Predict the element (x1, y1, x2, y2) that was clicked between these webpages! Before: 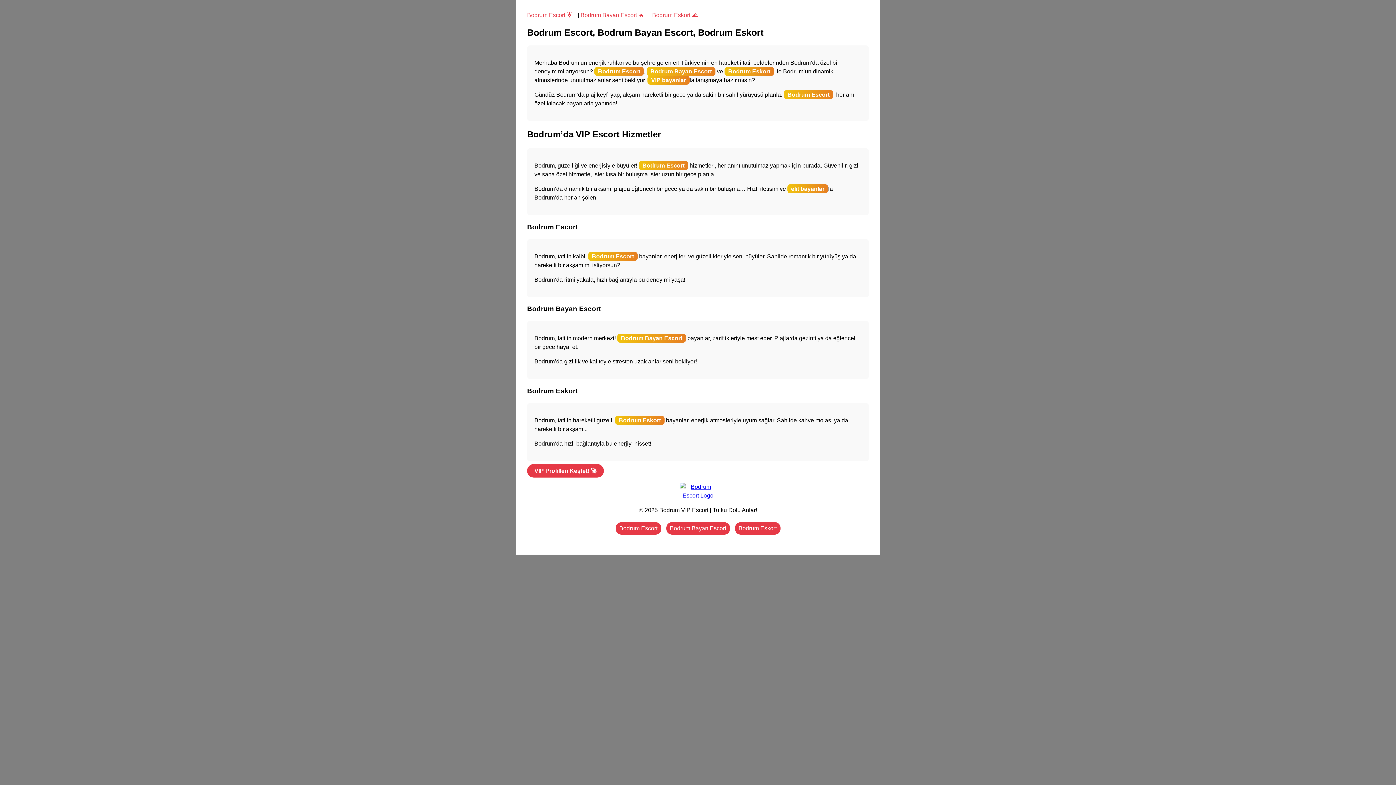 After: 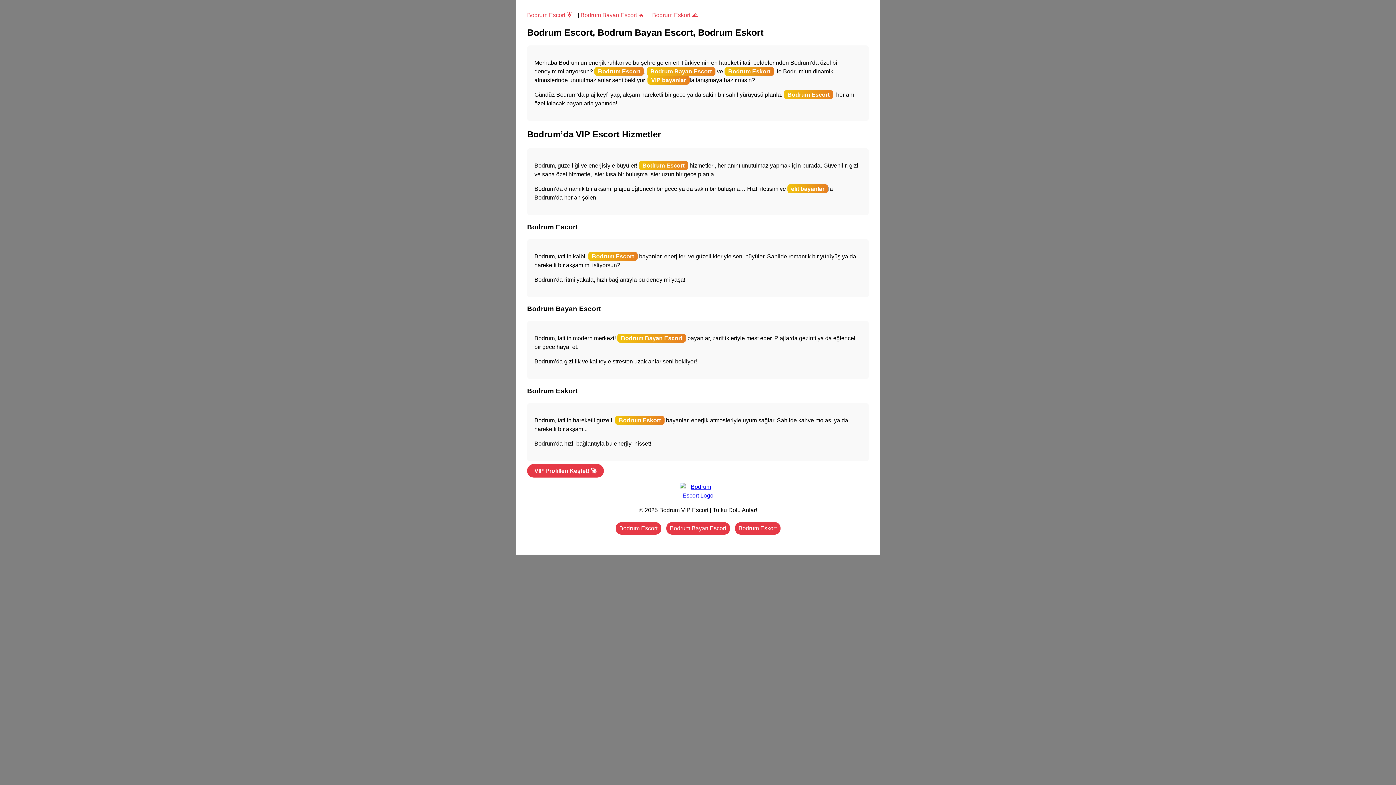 Action: bbox: (534, 482, 861, 500)